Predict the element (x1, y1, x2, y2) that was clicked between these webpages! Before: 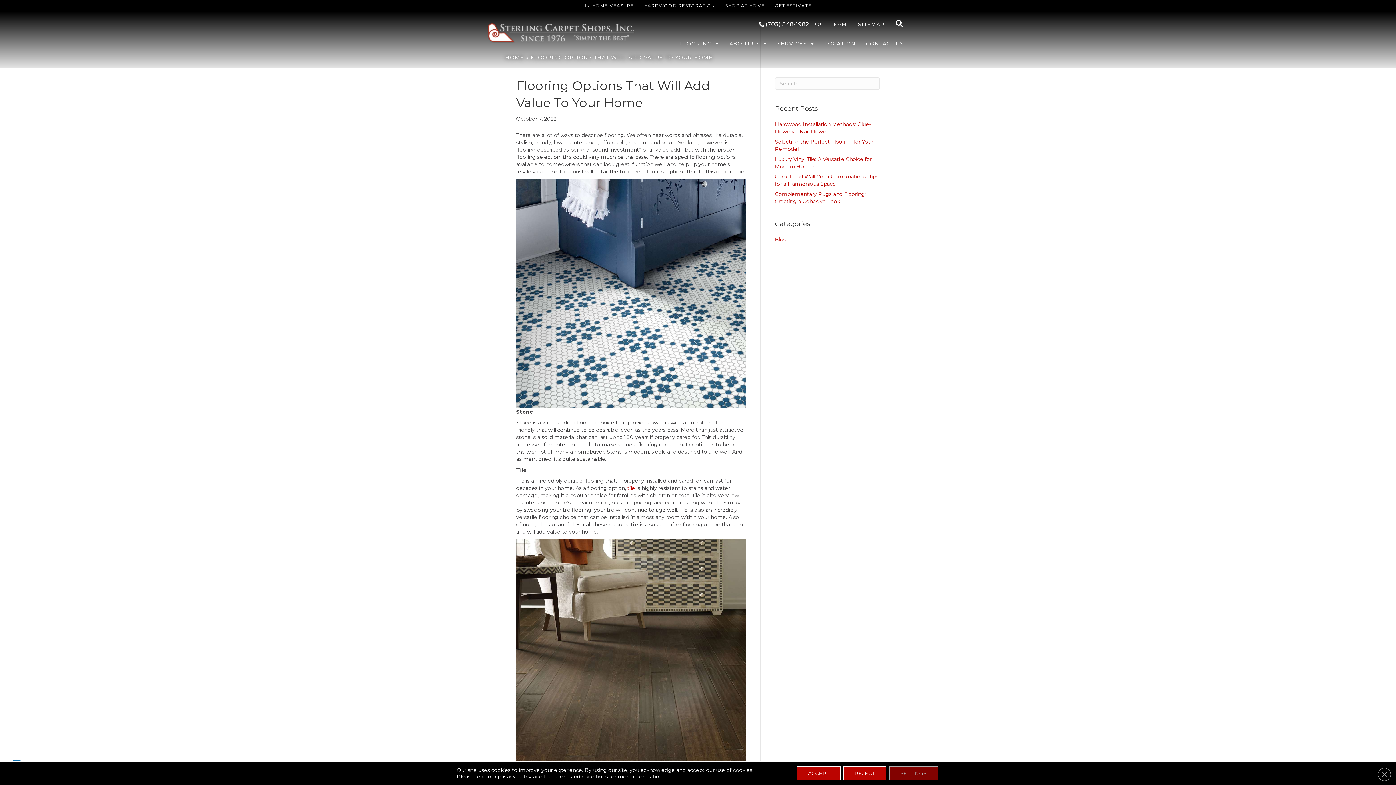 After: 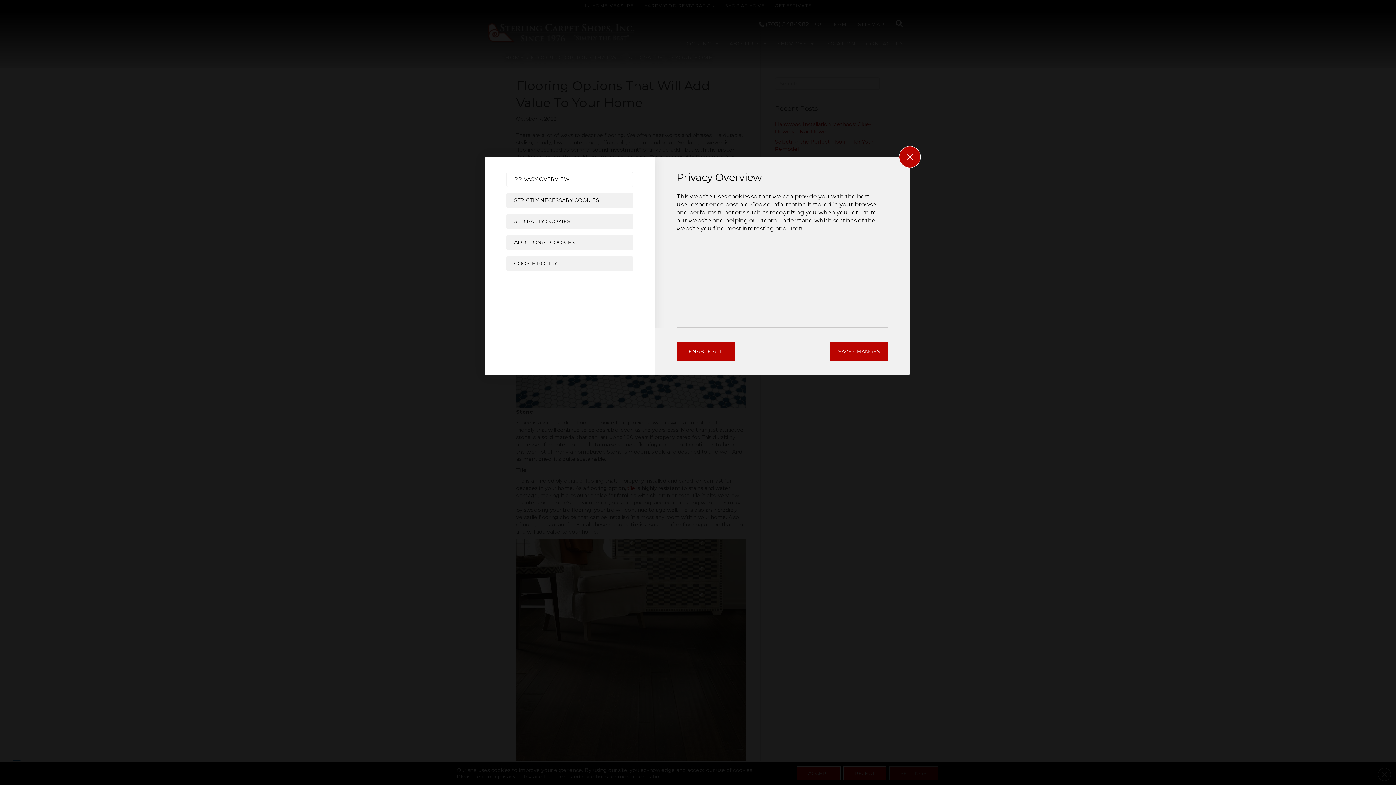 Action: bbox: (889, 766, 938, 780) label: Settings